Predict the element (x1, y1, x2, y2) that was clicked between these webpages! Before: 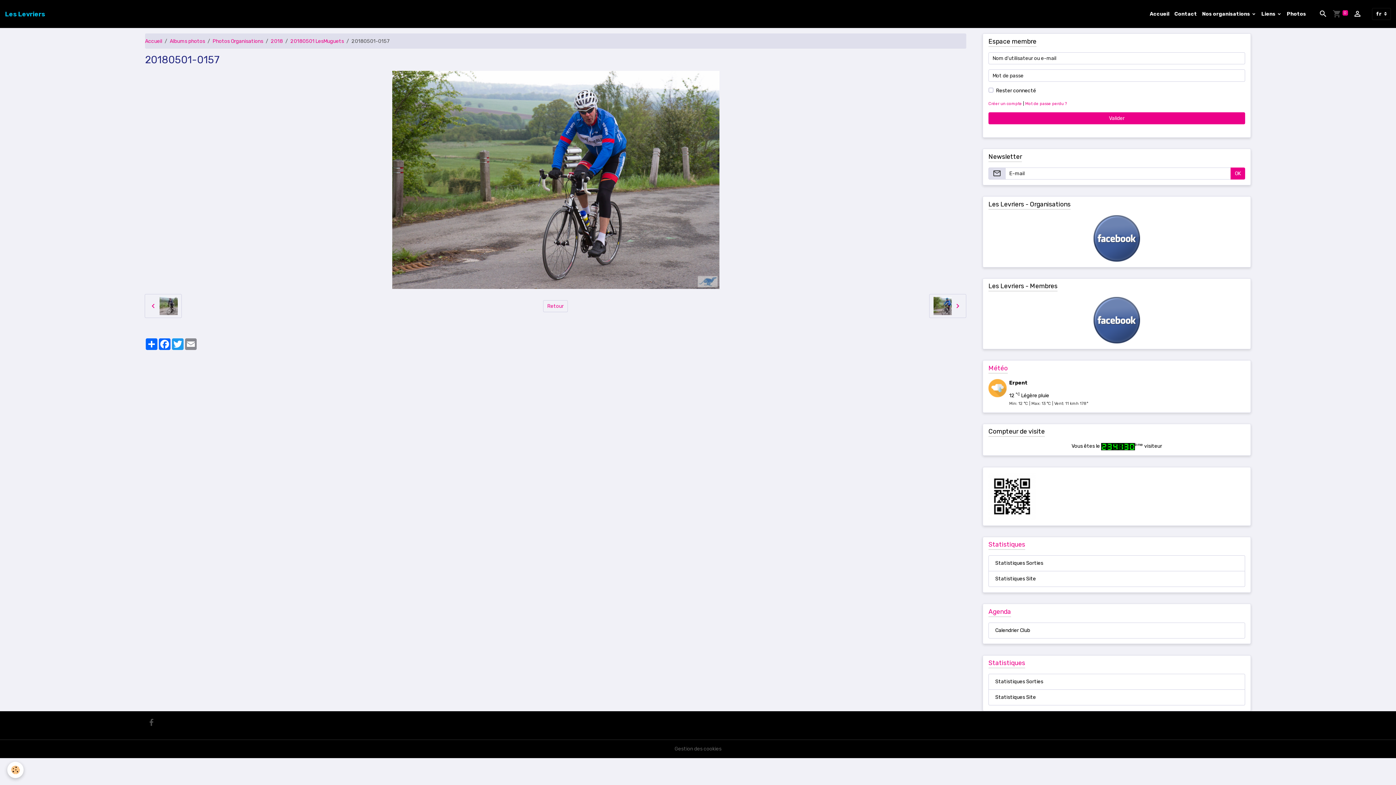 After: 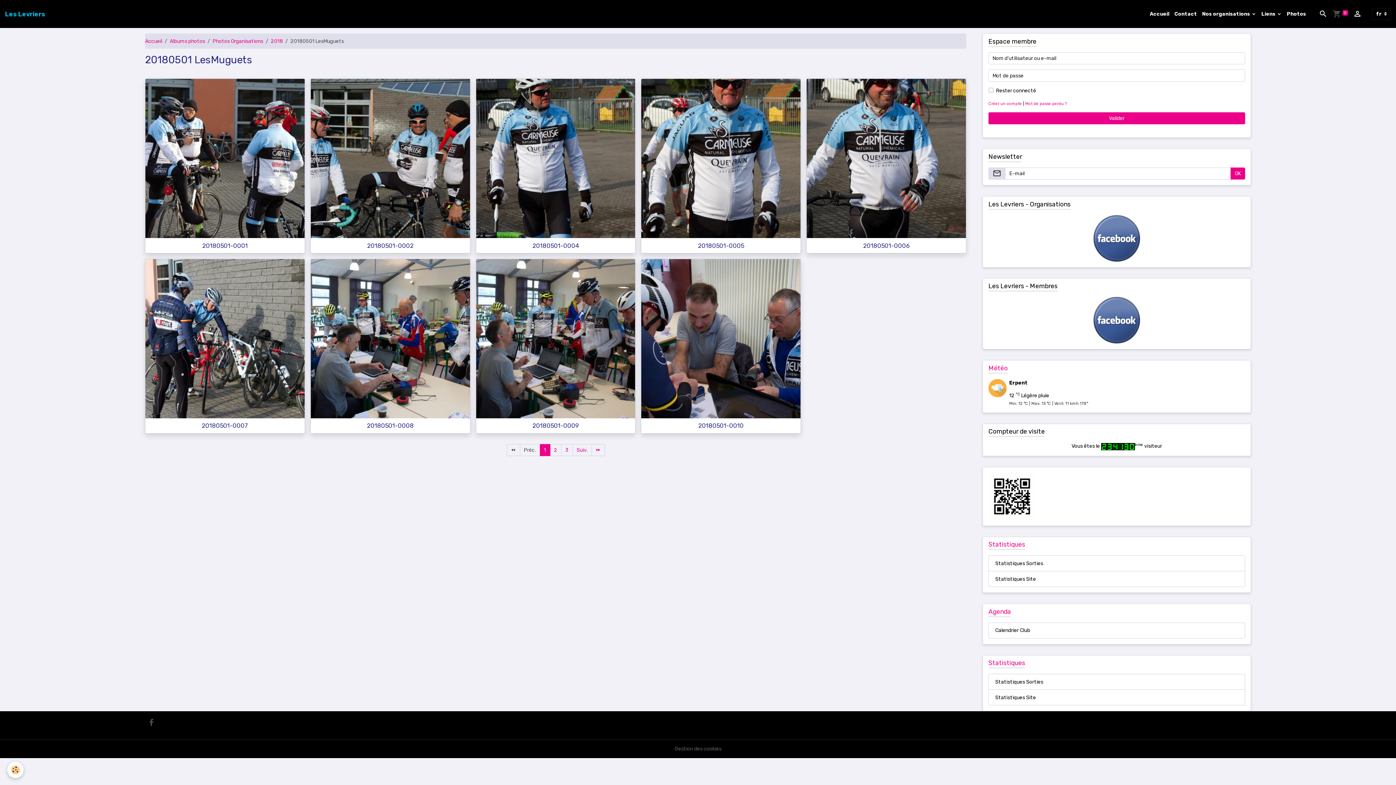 Action: bbox: (543, 300, 568, 312) label: Retour